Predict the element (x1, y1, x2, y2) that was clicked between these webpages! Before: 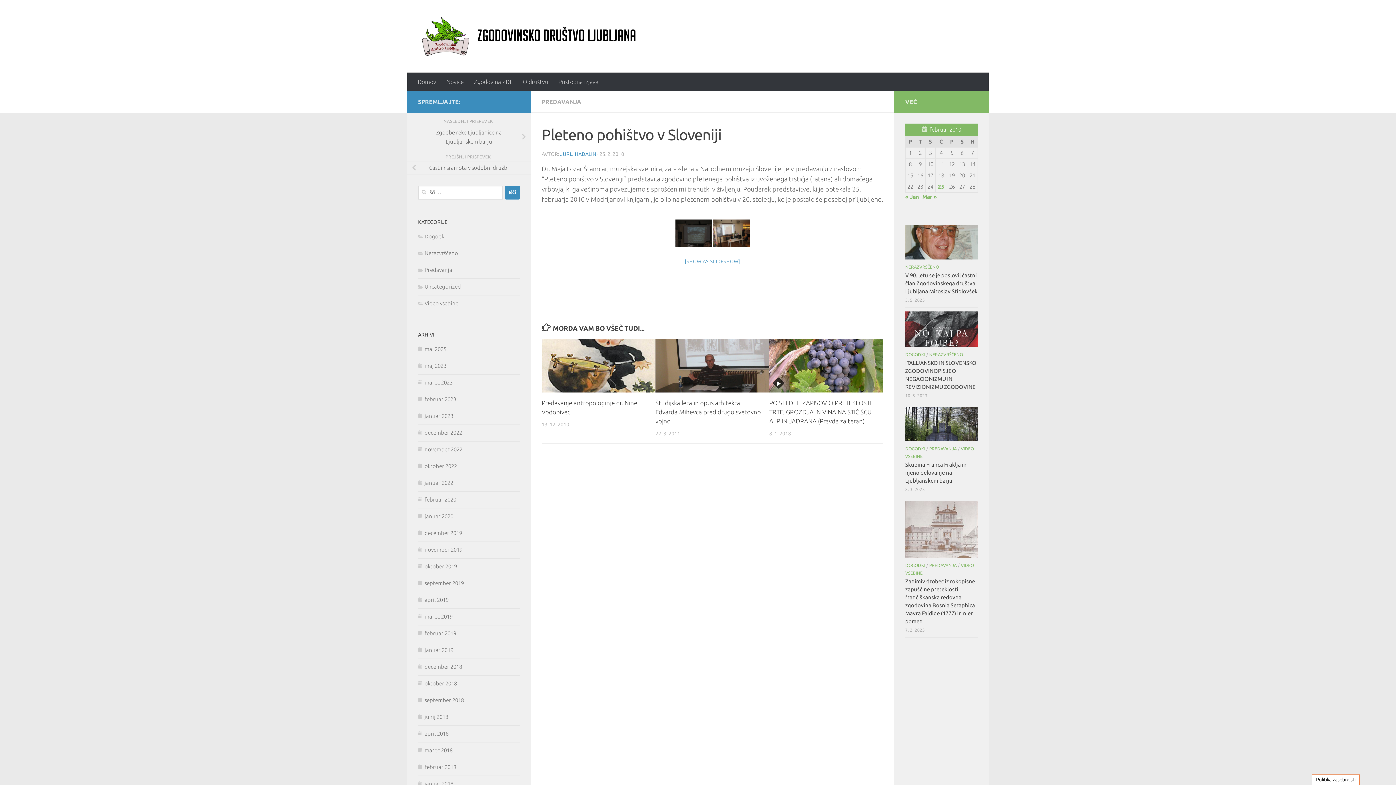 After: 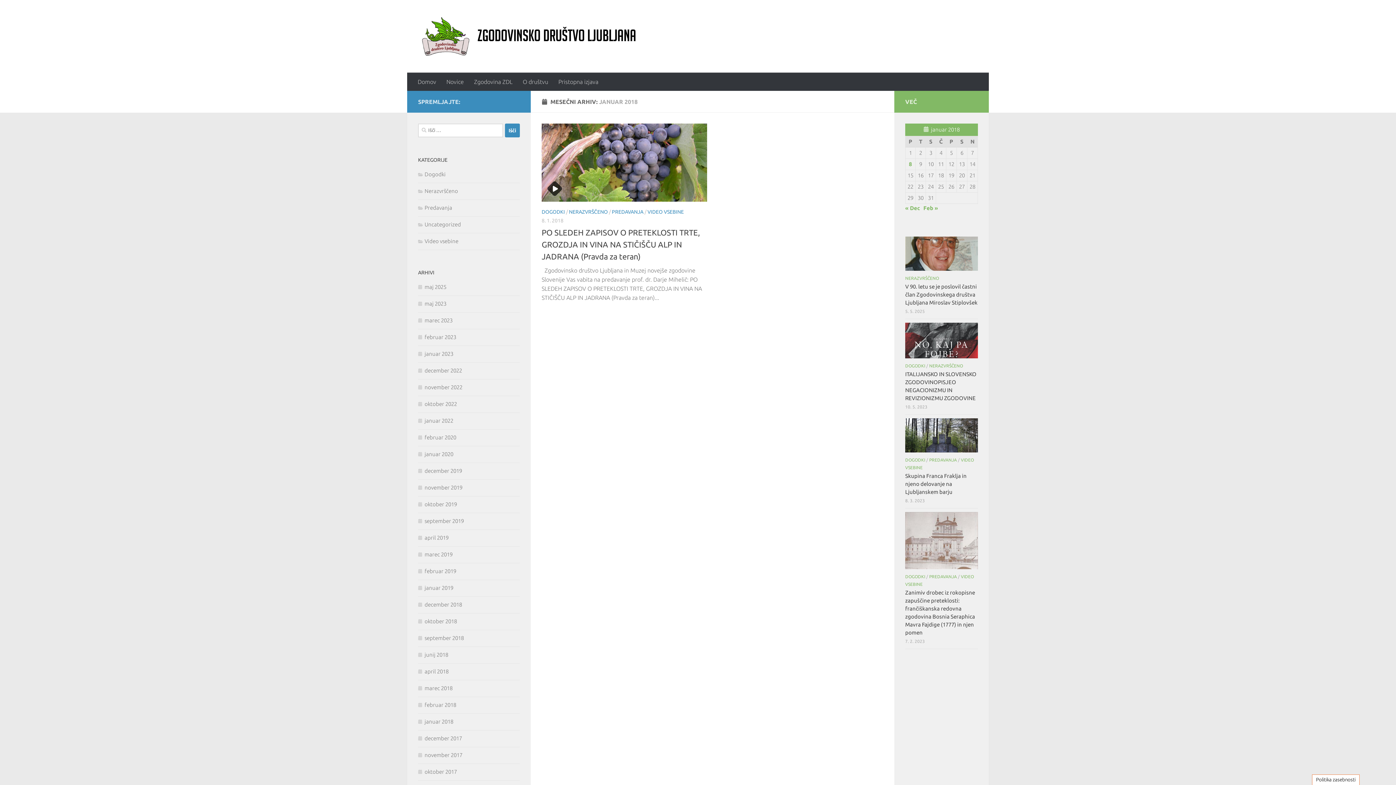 Action: label: januar 2018 bbox: (418, 780, 453, 787)